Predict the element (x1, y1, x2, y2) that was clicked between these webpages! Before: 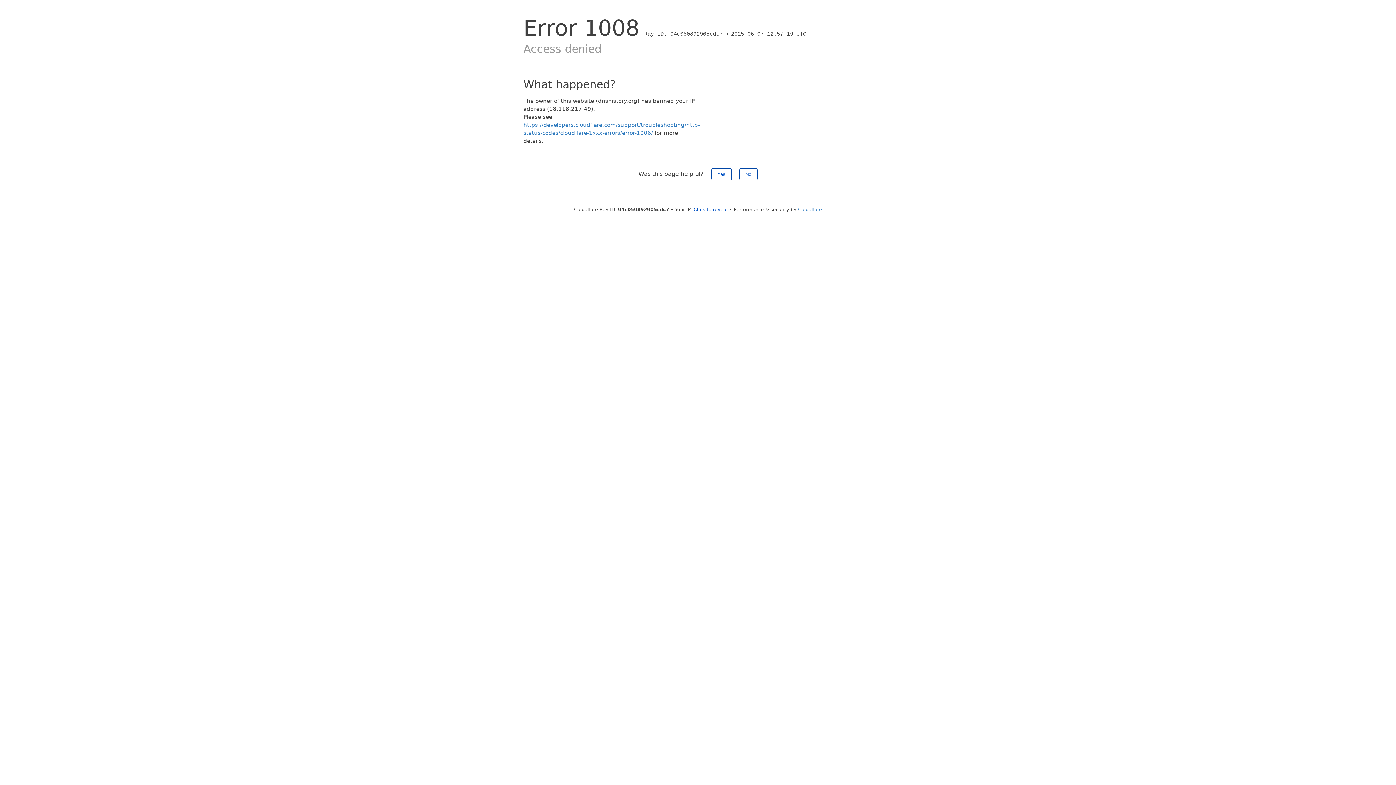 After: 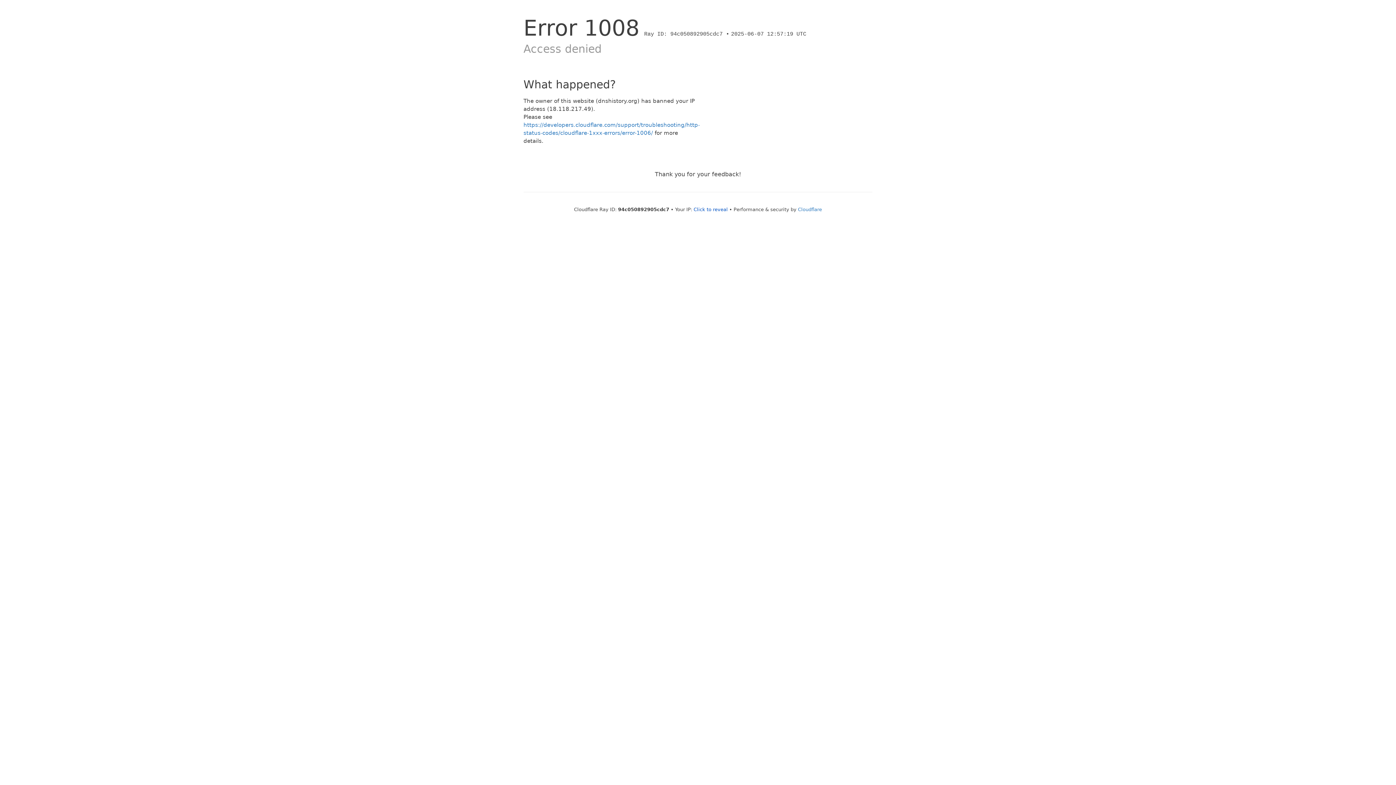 Action: label: No bbox: (739, 168, 757, 180)